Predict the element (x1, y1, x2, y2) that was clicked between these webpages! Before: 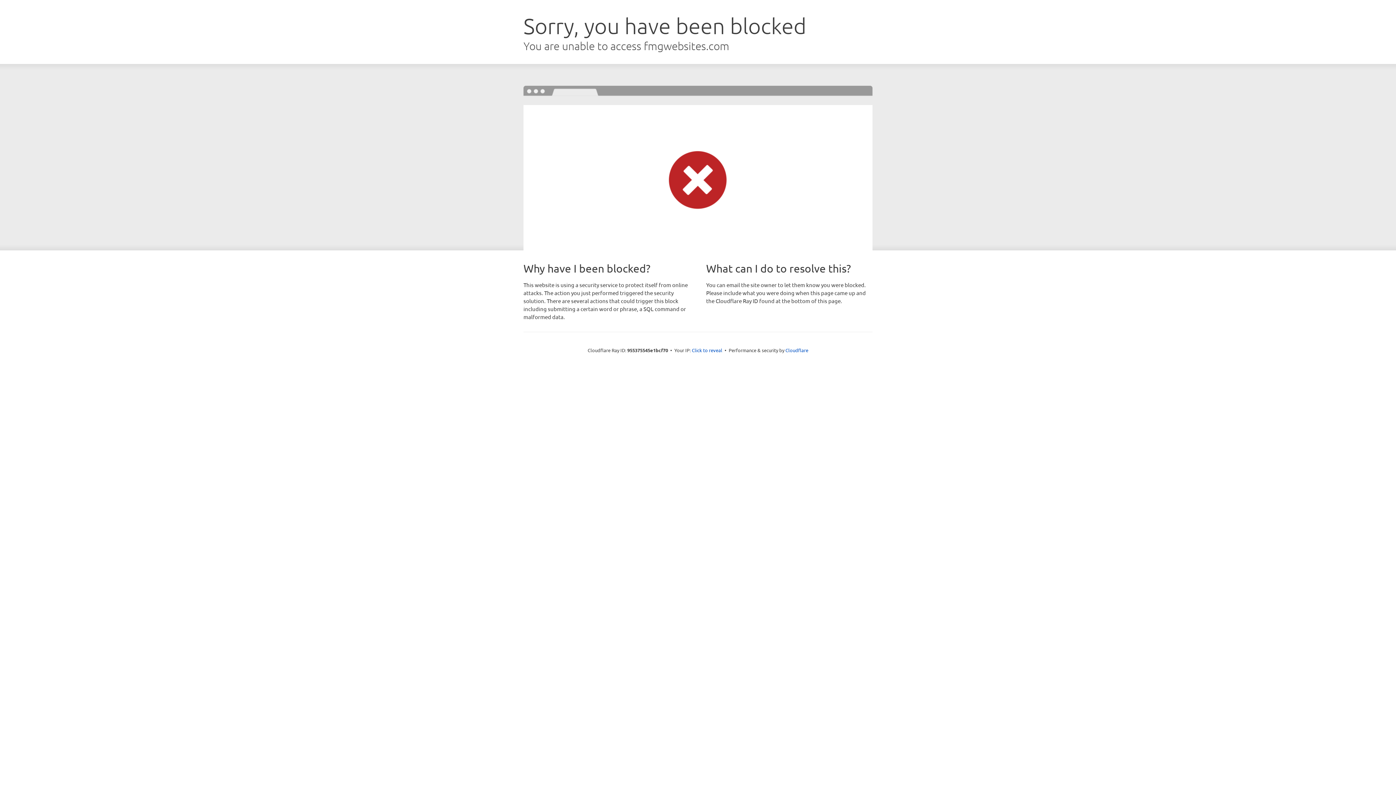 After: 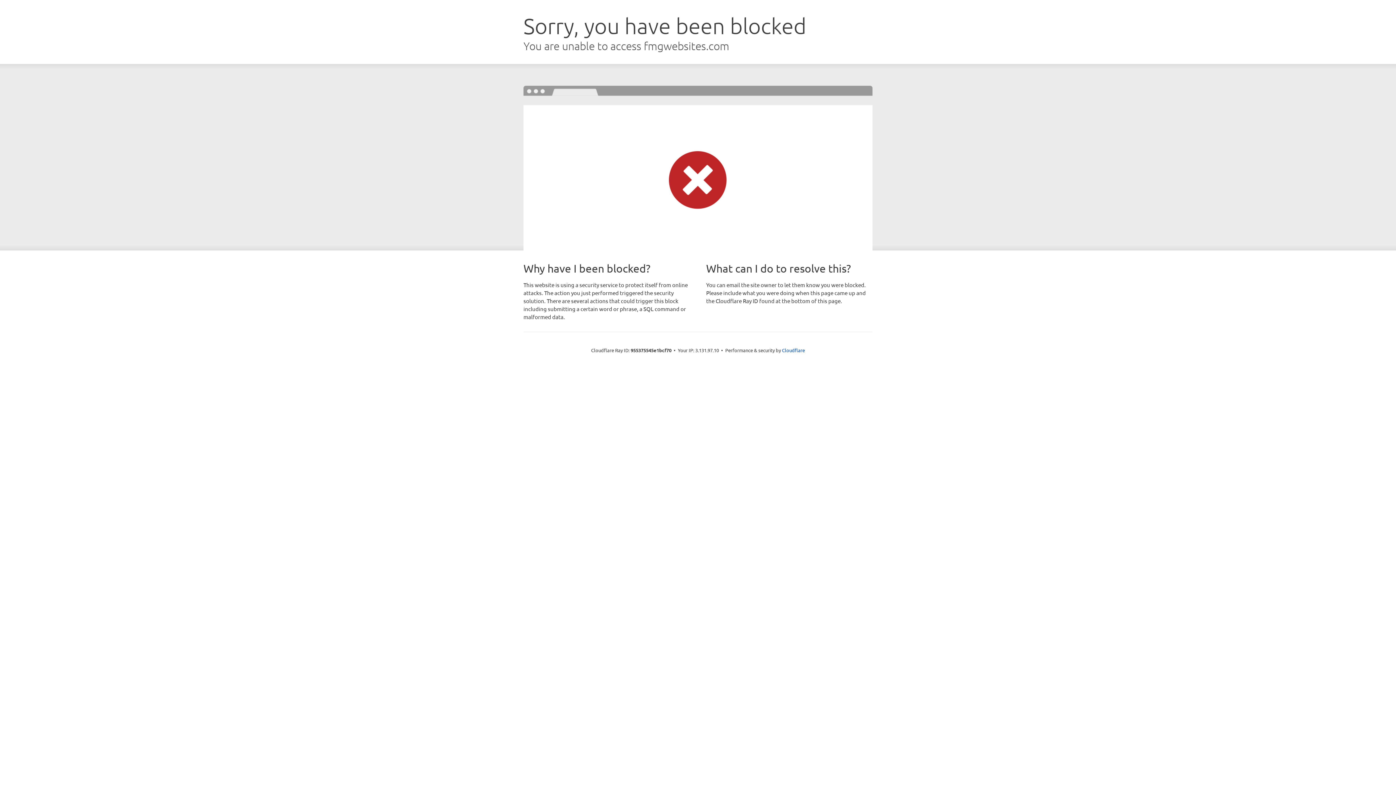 Action: label: Click to reveal bbox: (692, 346, 722, 353)